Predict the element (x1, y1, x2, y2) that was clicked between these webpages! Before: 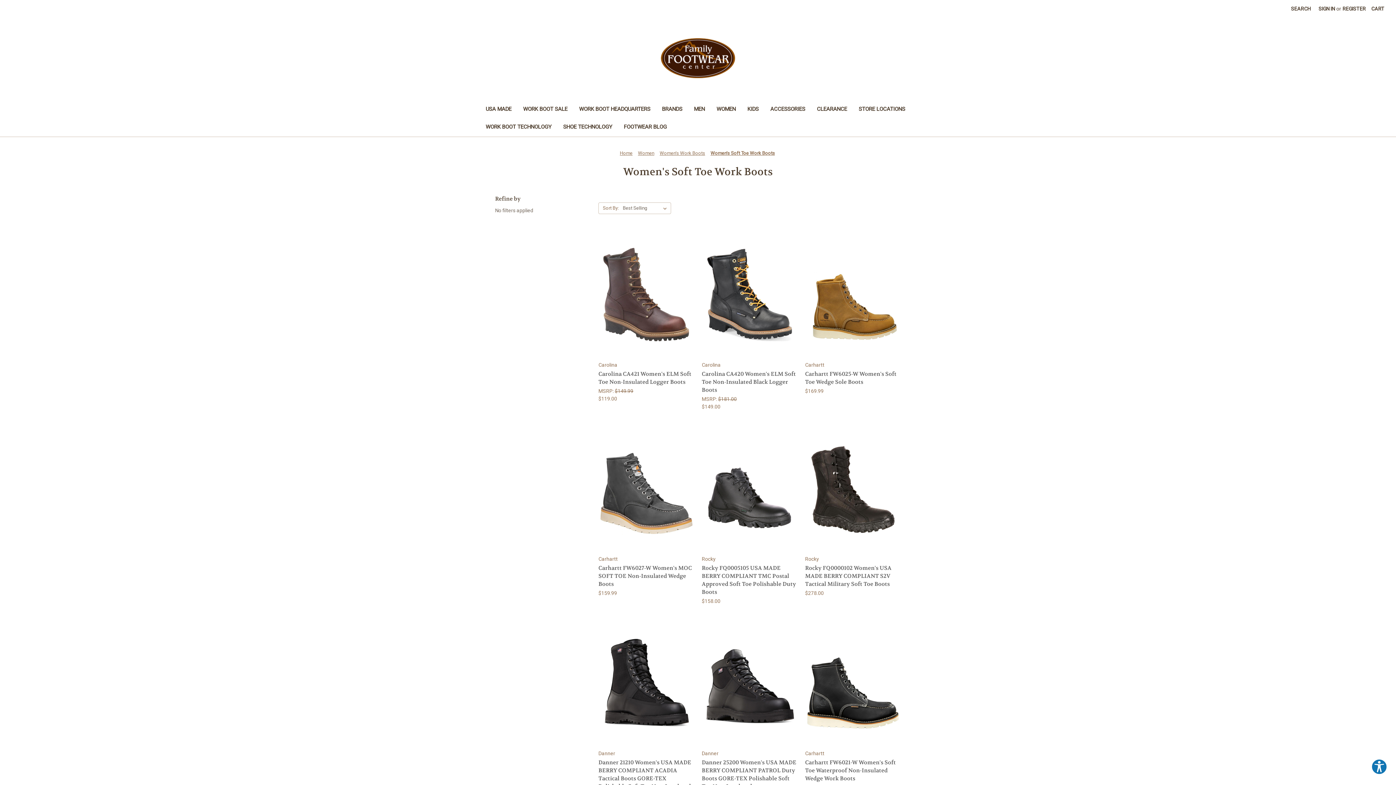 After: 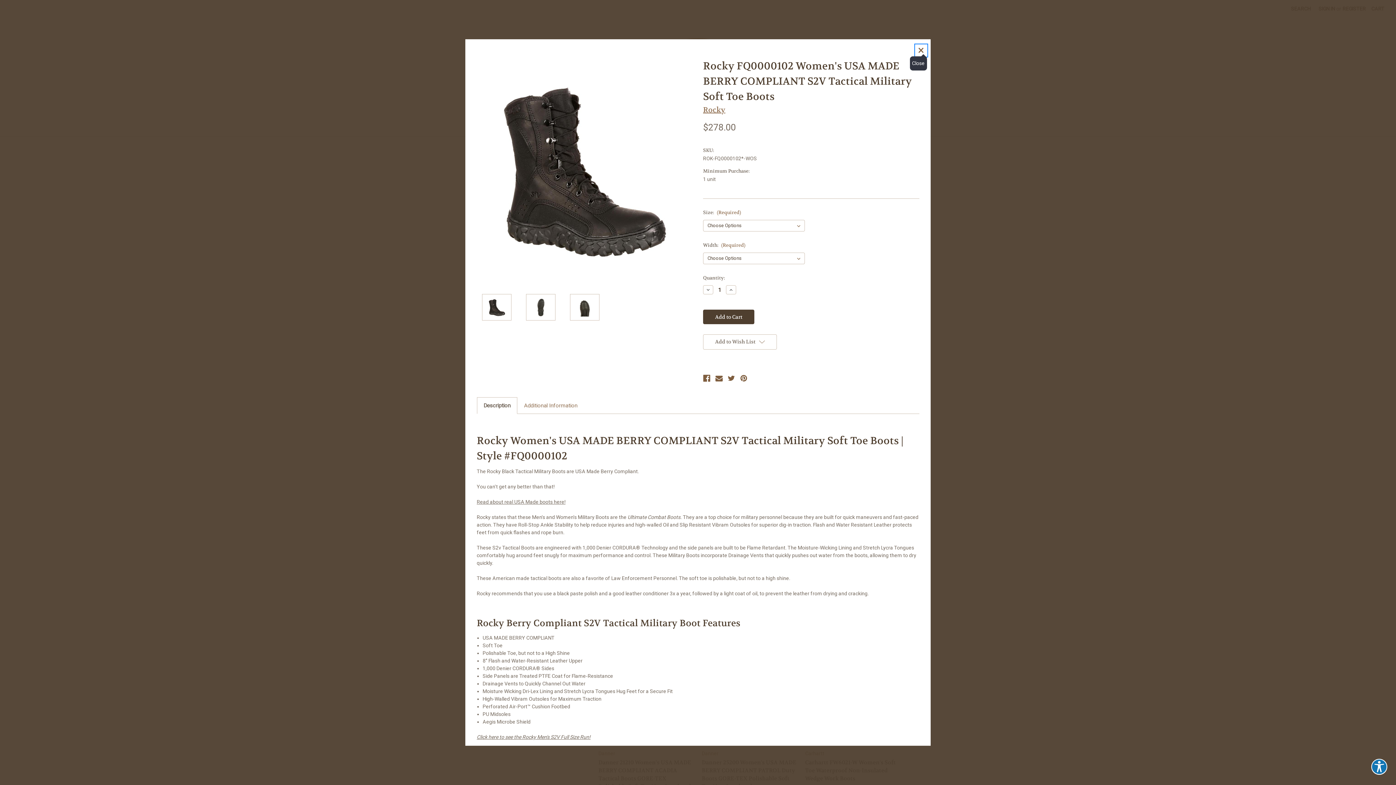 Action: bbox: (827, 470, 868, 481) label: Quick view